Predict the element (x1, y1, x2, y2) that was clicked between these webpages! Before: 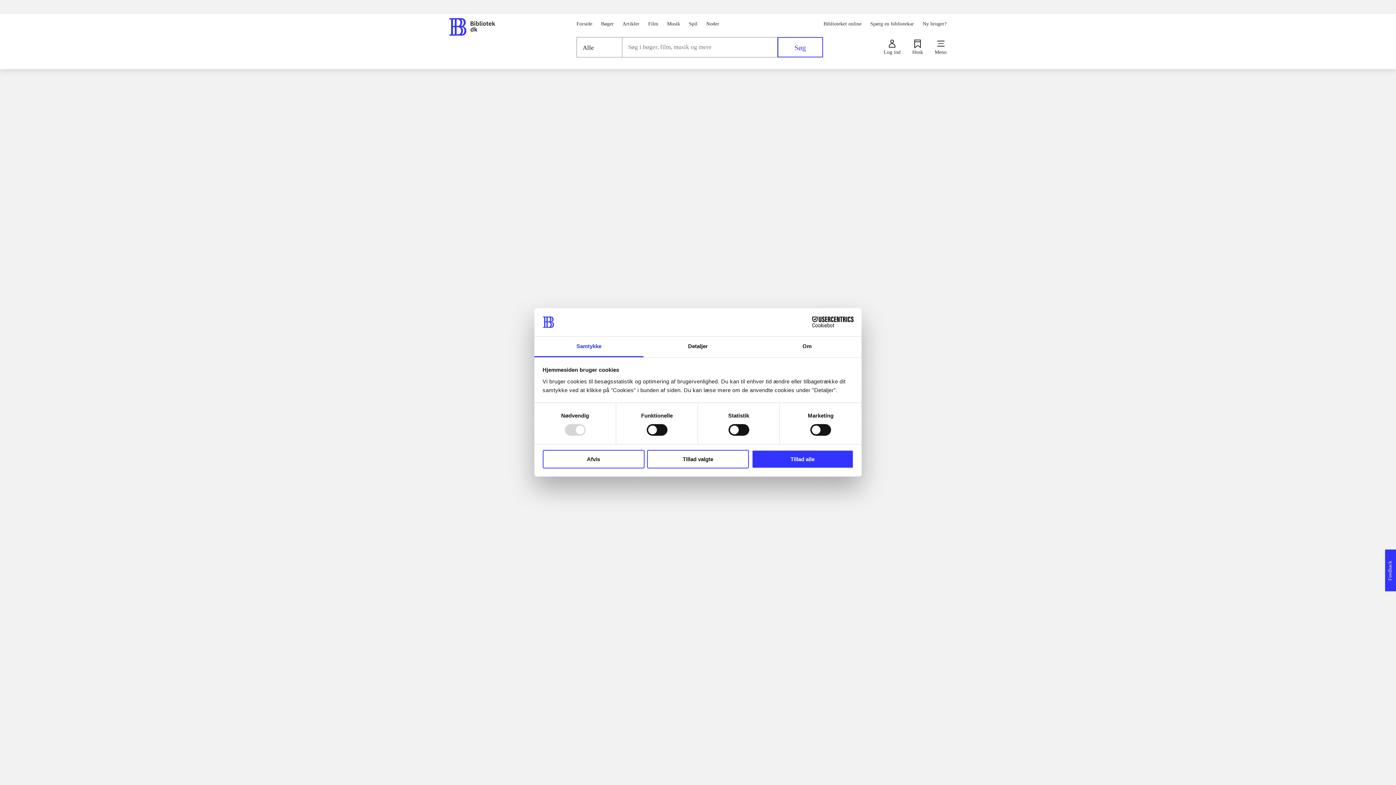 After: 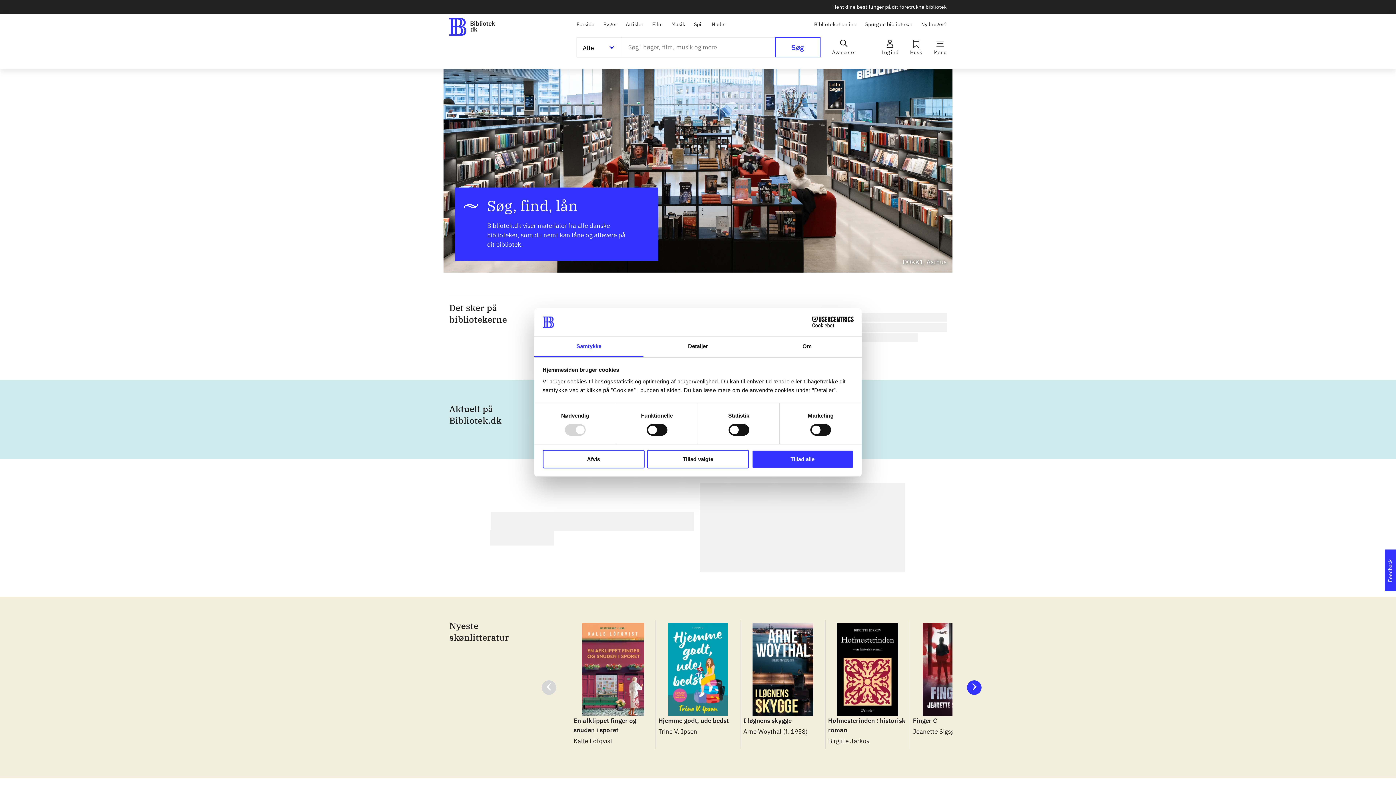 Action: bbox: (883, 39, 900, 54) label: Log ind